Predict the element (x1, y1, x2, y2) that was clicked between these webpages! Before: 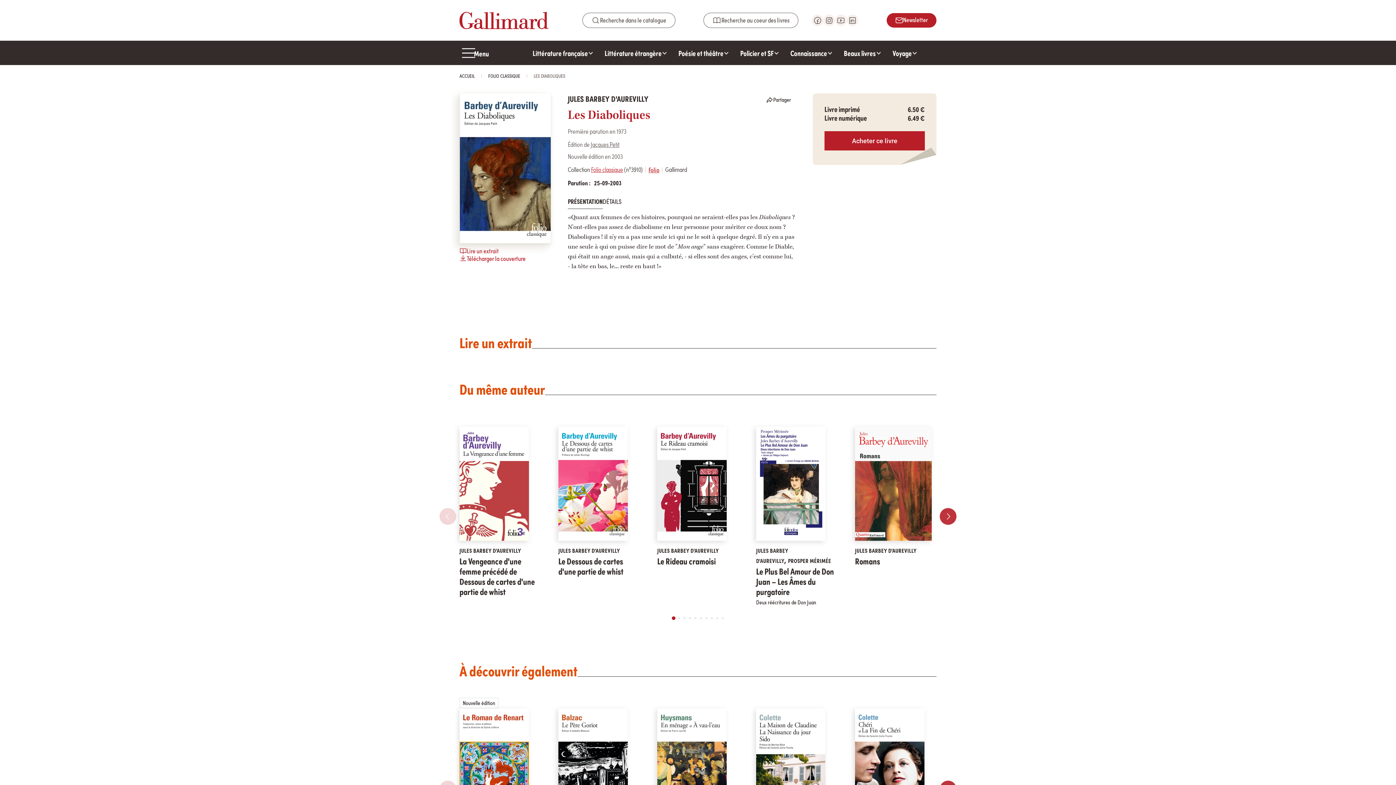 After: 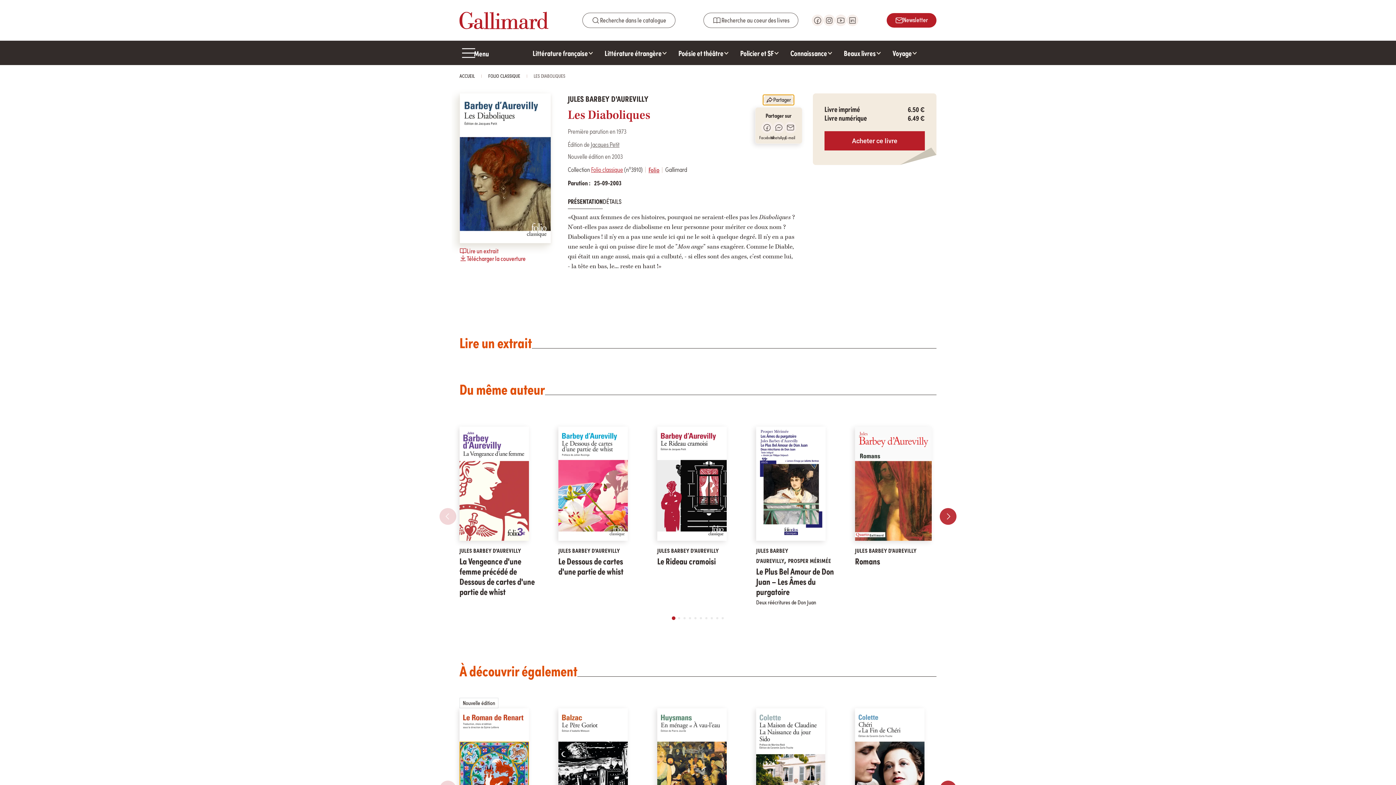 Action: label: Partager bbox: (763, 94, 794, 105)